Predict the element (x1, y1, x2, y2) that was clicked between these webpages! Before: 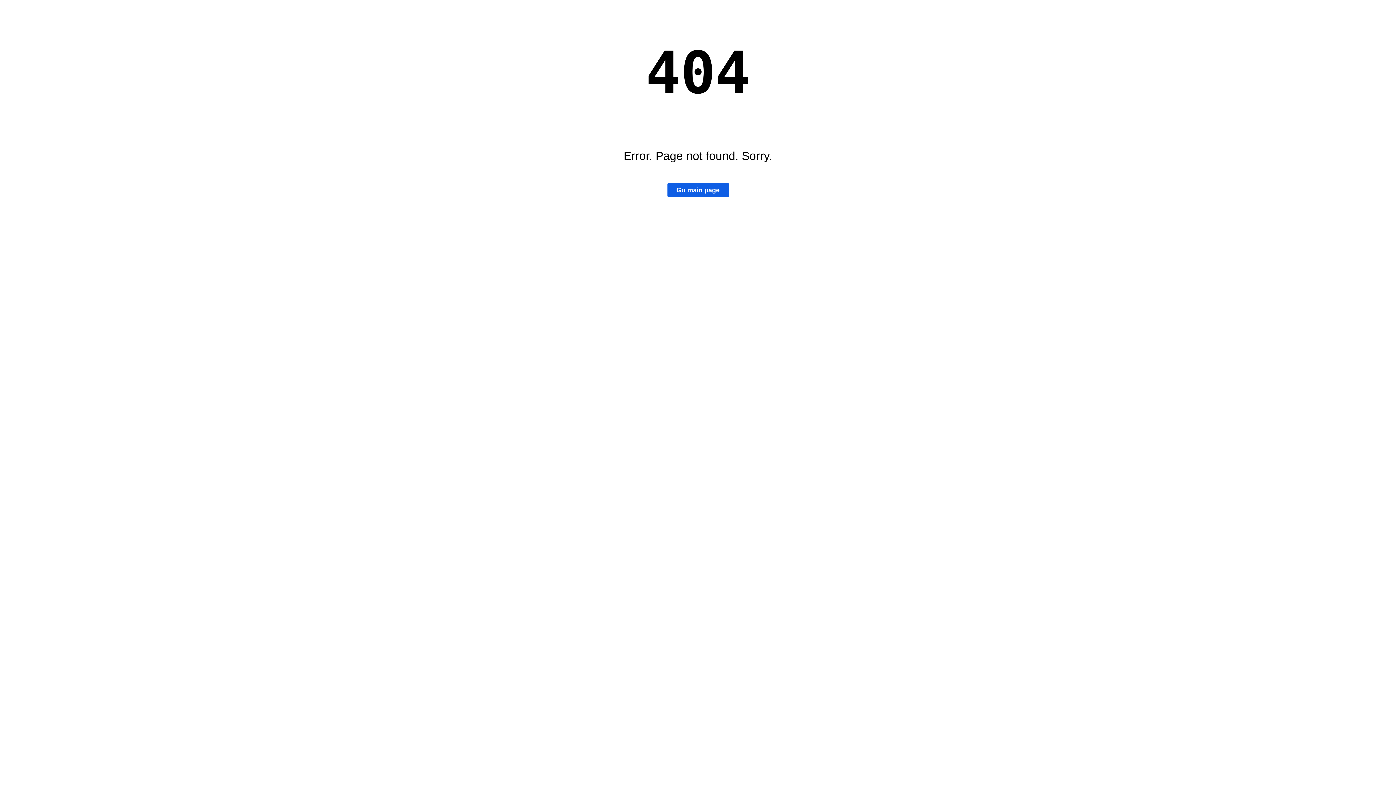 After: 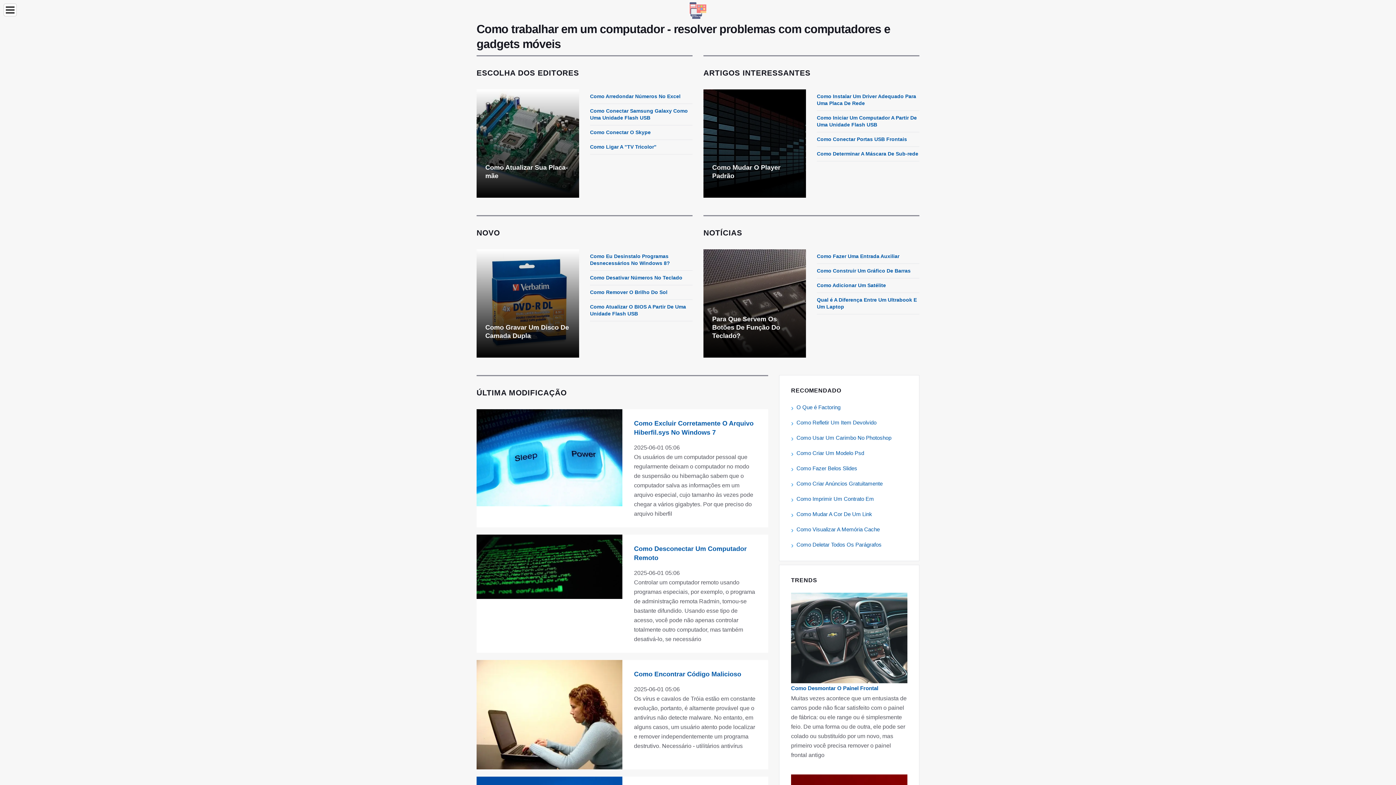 Action: label: Go main page bbox: (667, 183, 728, 197)